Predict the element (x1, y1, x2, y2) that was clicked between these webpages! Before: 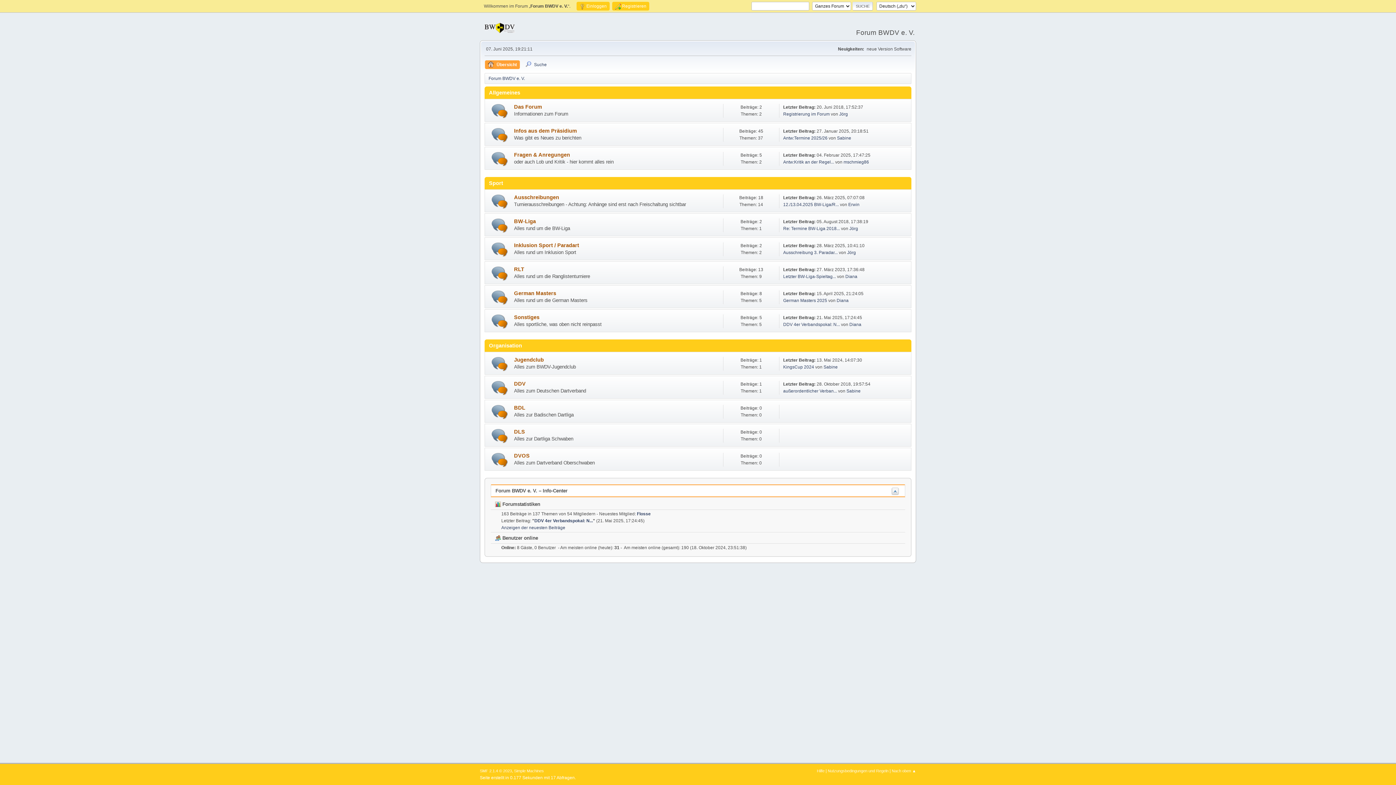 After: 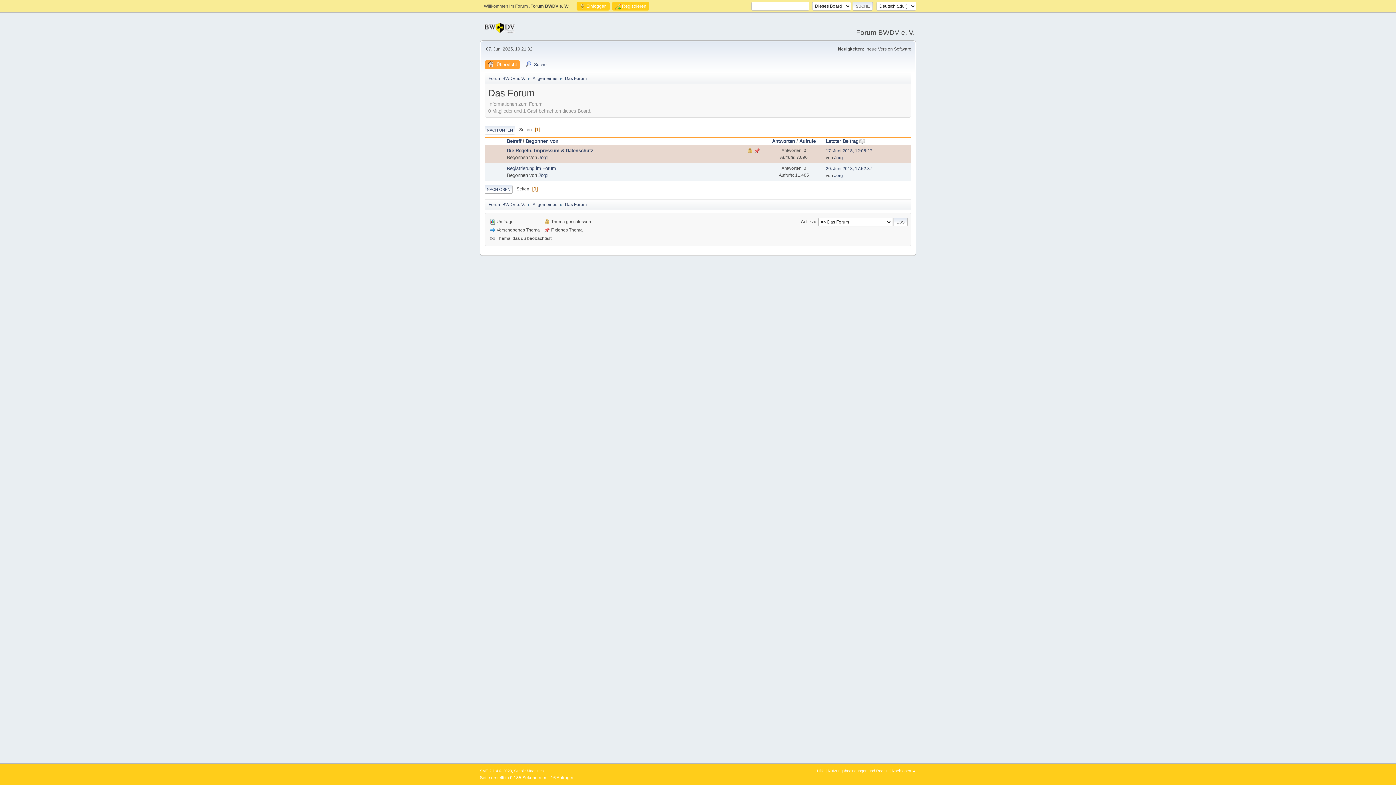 Action: bbox: (491, 102, 507, 119)